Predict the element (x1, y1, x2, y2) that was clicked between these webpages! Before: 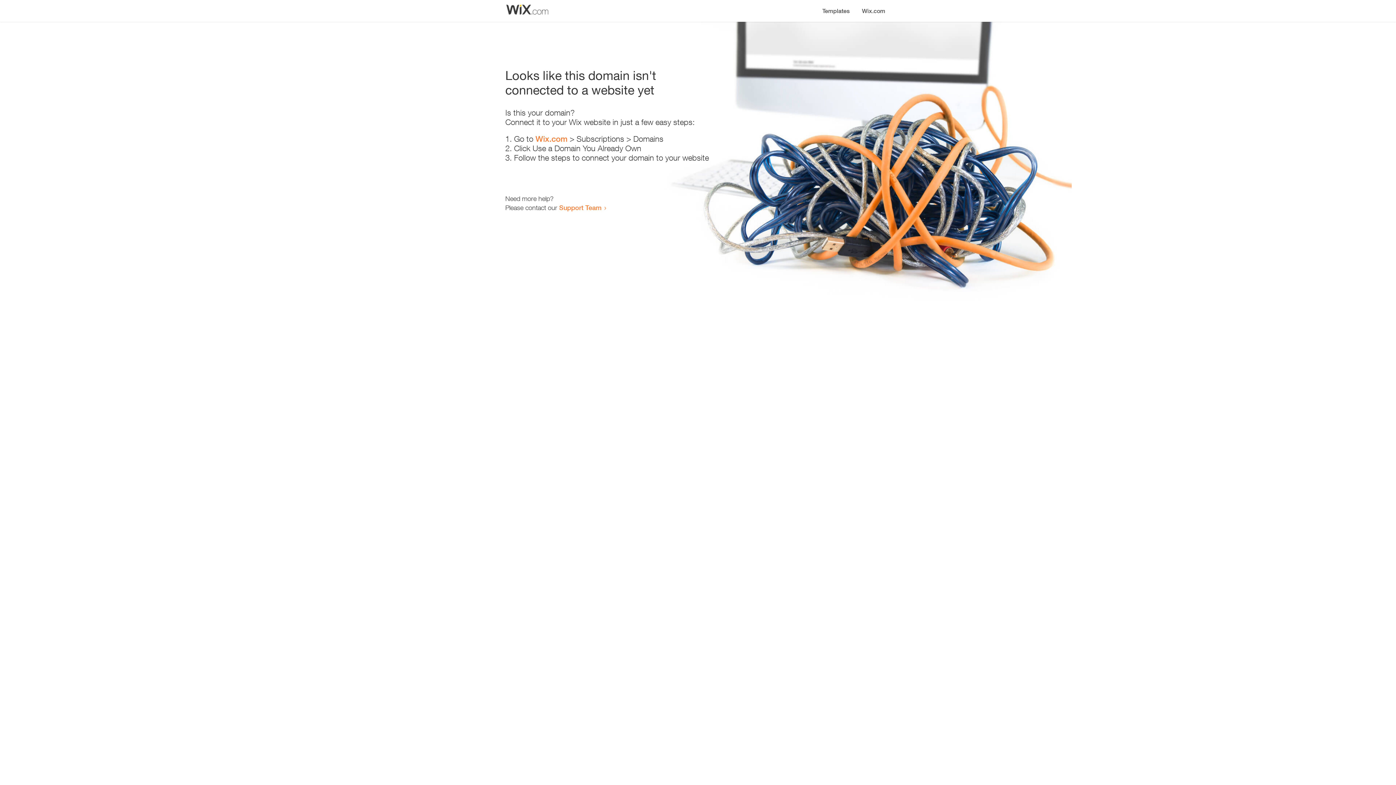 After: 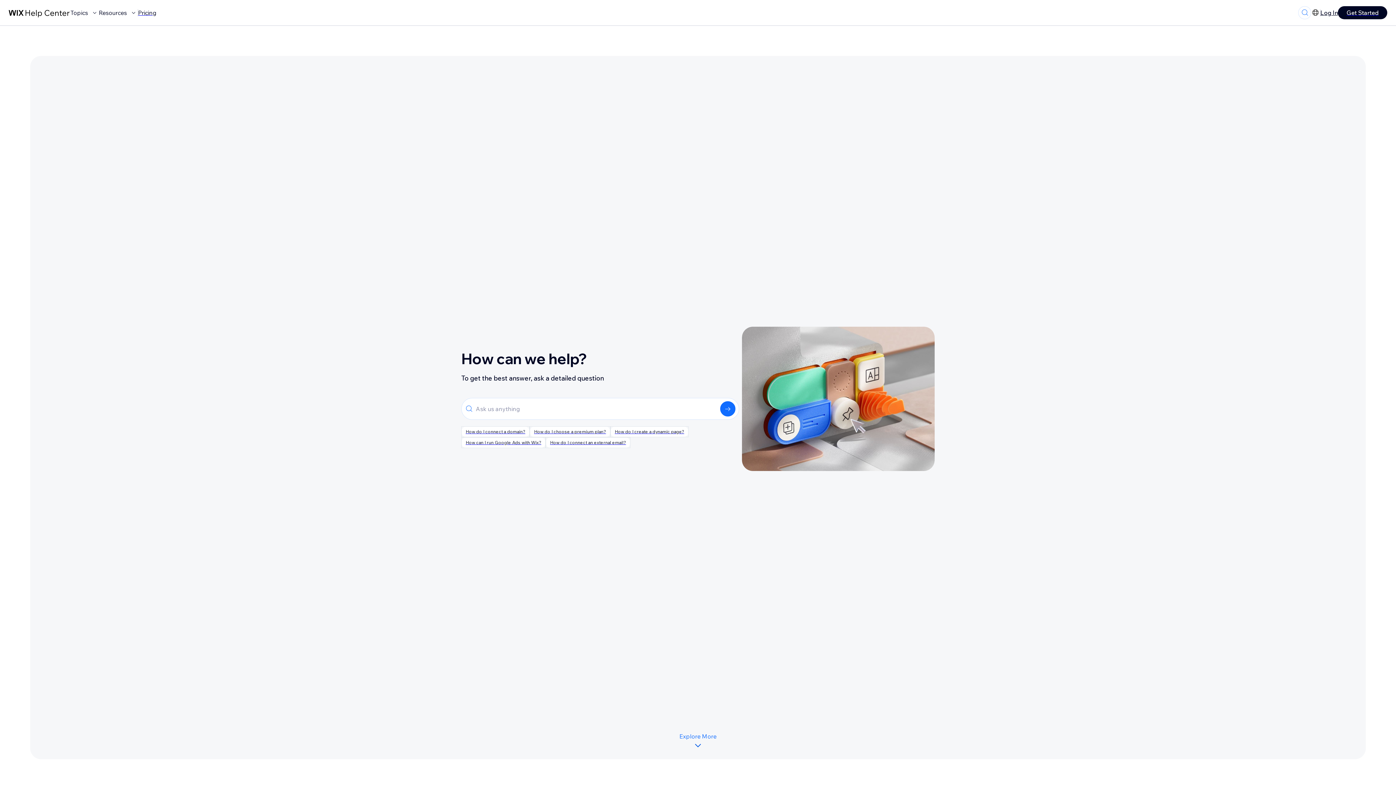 Action: bbox: (559, 203, 601, 211) label: Support Team